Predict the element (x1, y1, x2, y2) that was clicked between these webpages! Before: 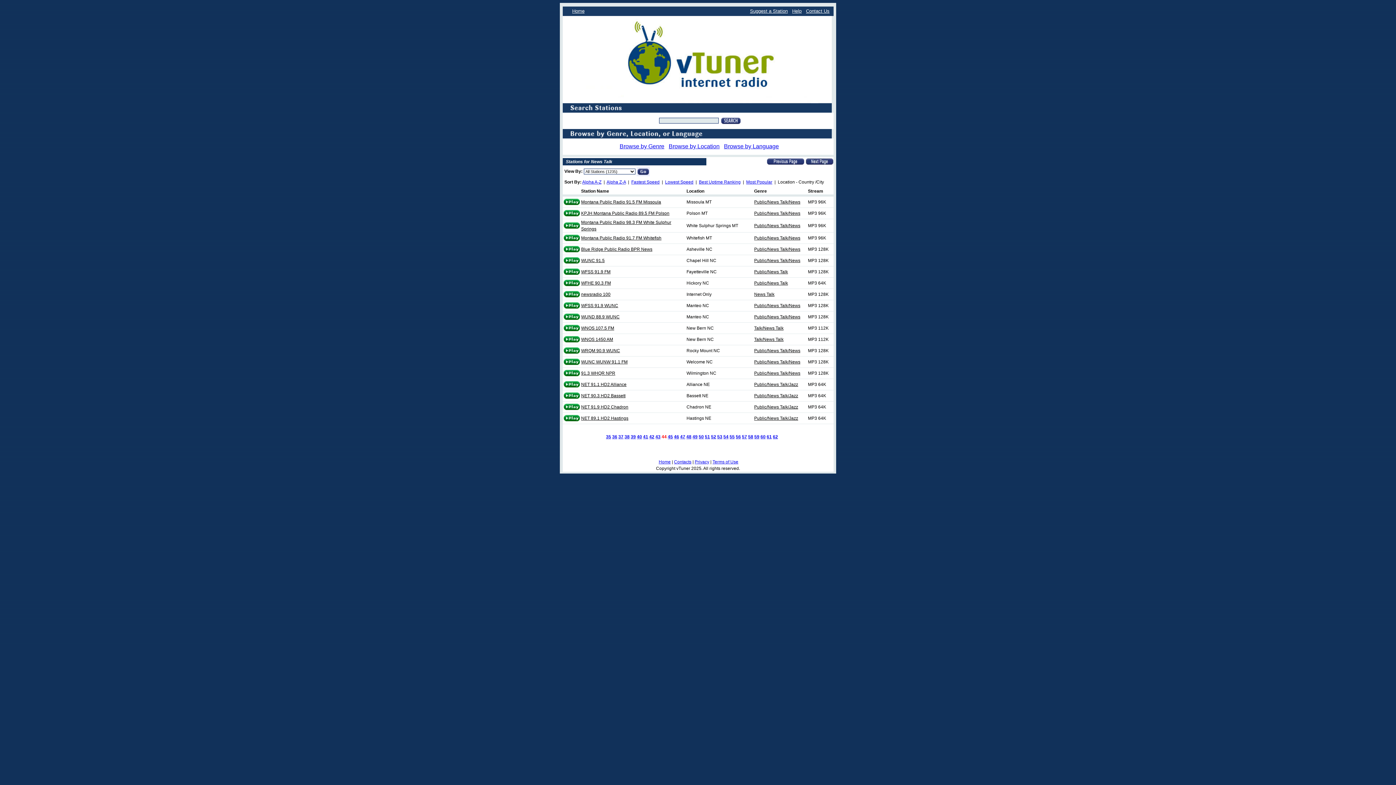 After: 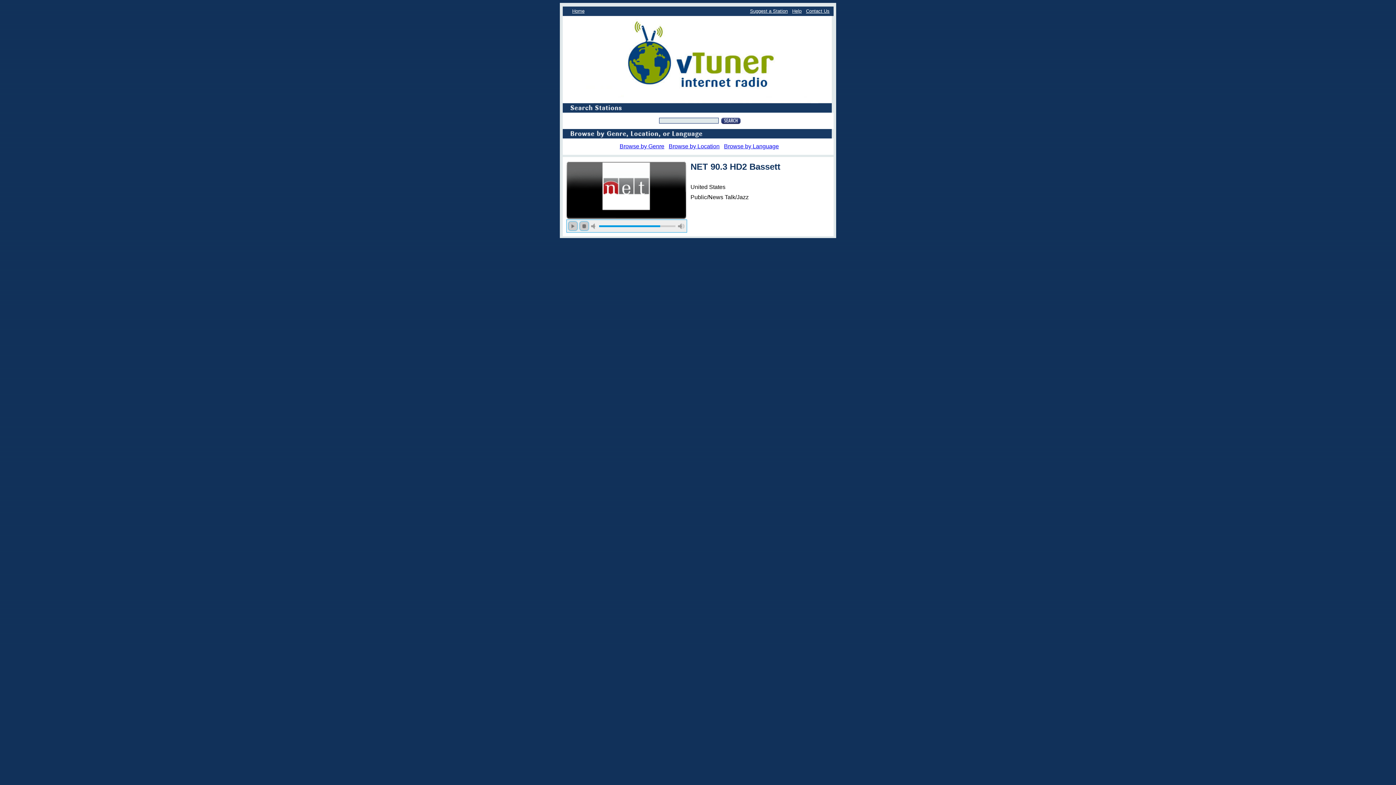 Action: label: NET 90.3 HD2 Bassett bbox: (581, 393, 625, 398)